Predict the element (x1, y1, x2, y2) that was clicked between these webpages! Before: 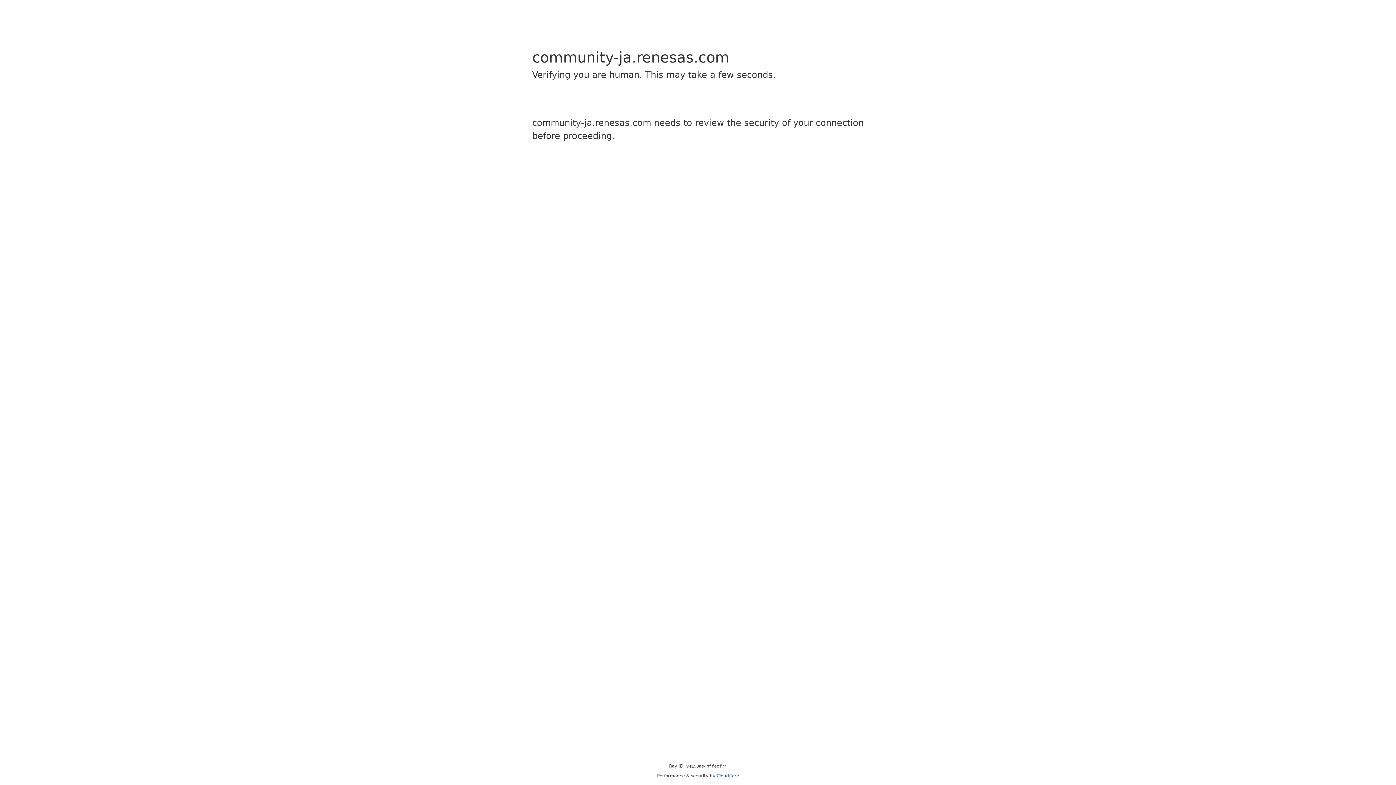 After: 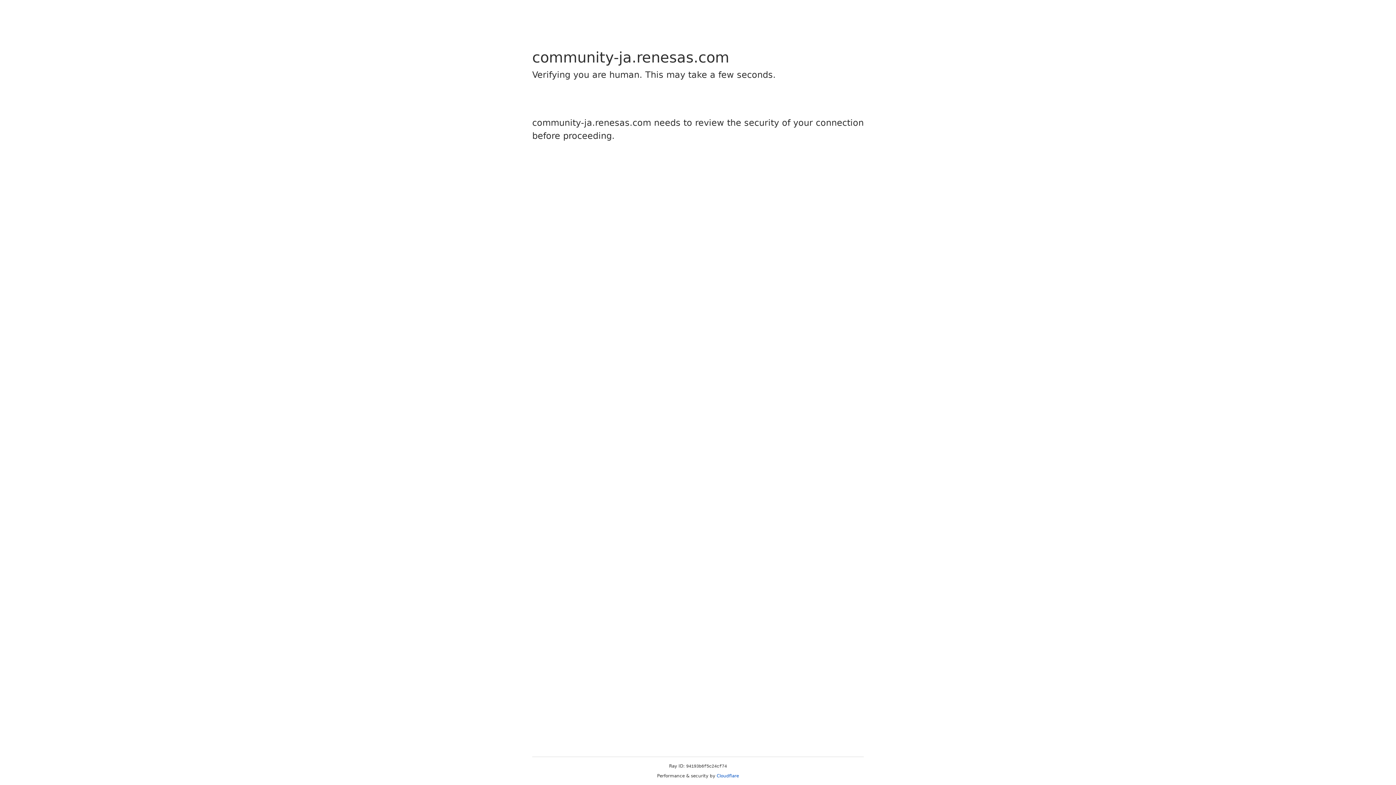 Action: bbox: (716, 773, 739, 778) label: Cloudflare